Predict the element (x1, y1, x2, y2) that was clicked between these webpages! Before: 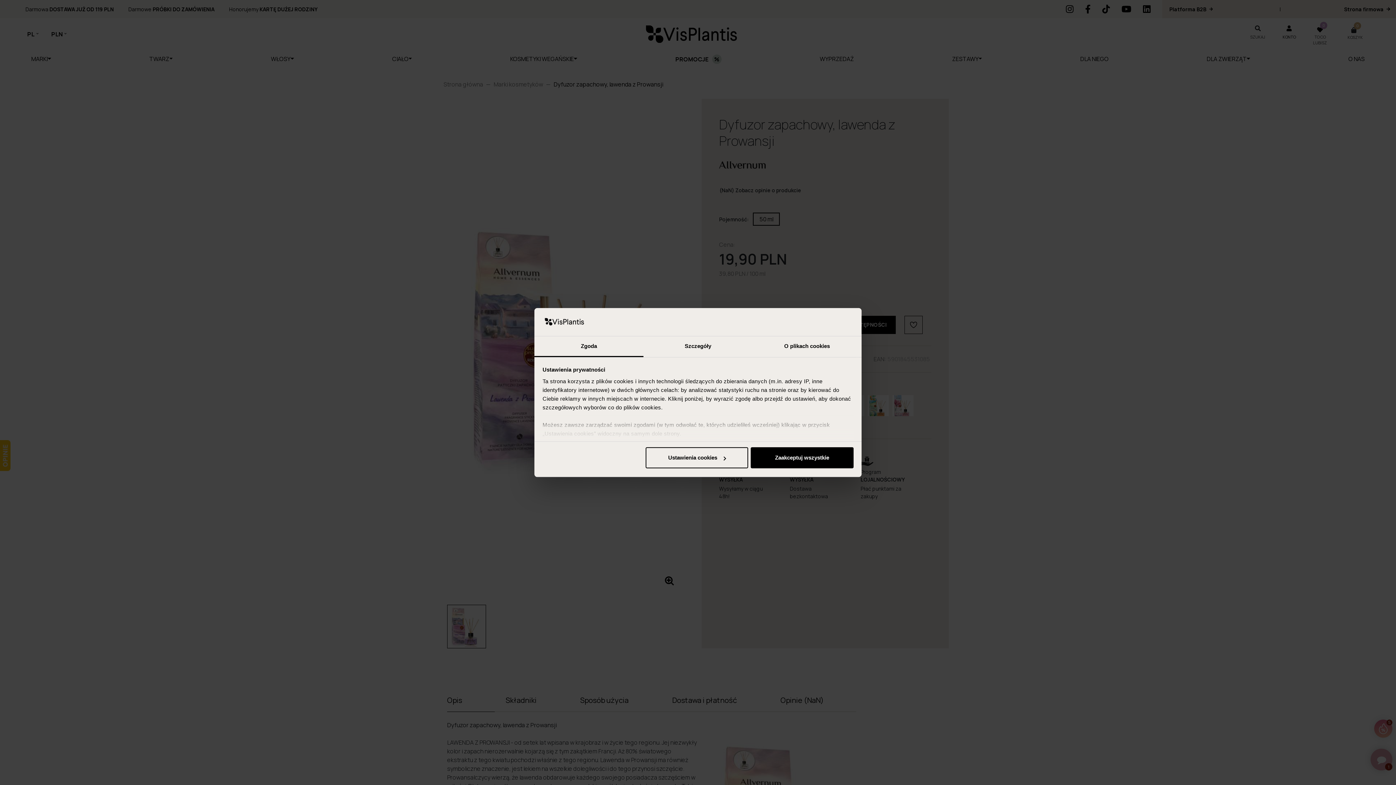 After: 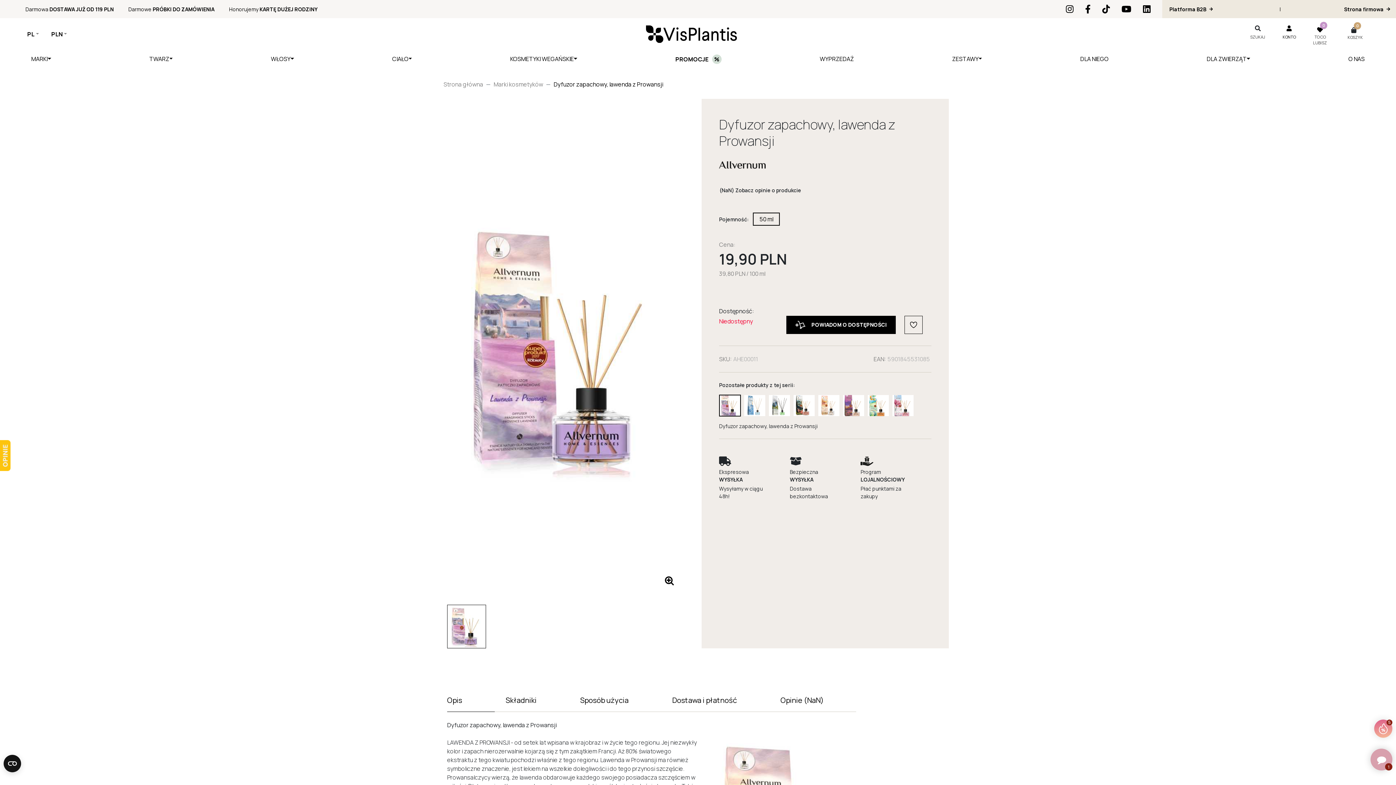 Action: label: Zaakceptuj wszystkie bbox: (751, 447, 853, 468)